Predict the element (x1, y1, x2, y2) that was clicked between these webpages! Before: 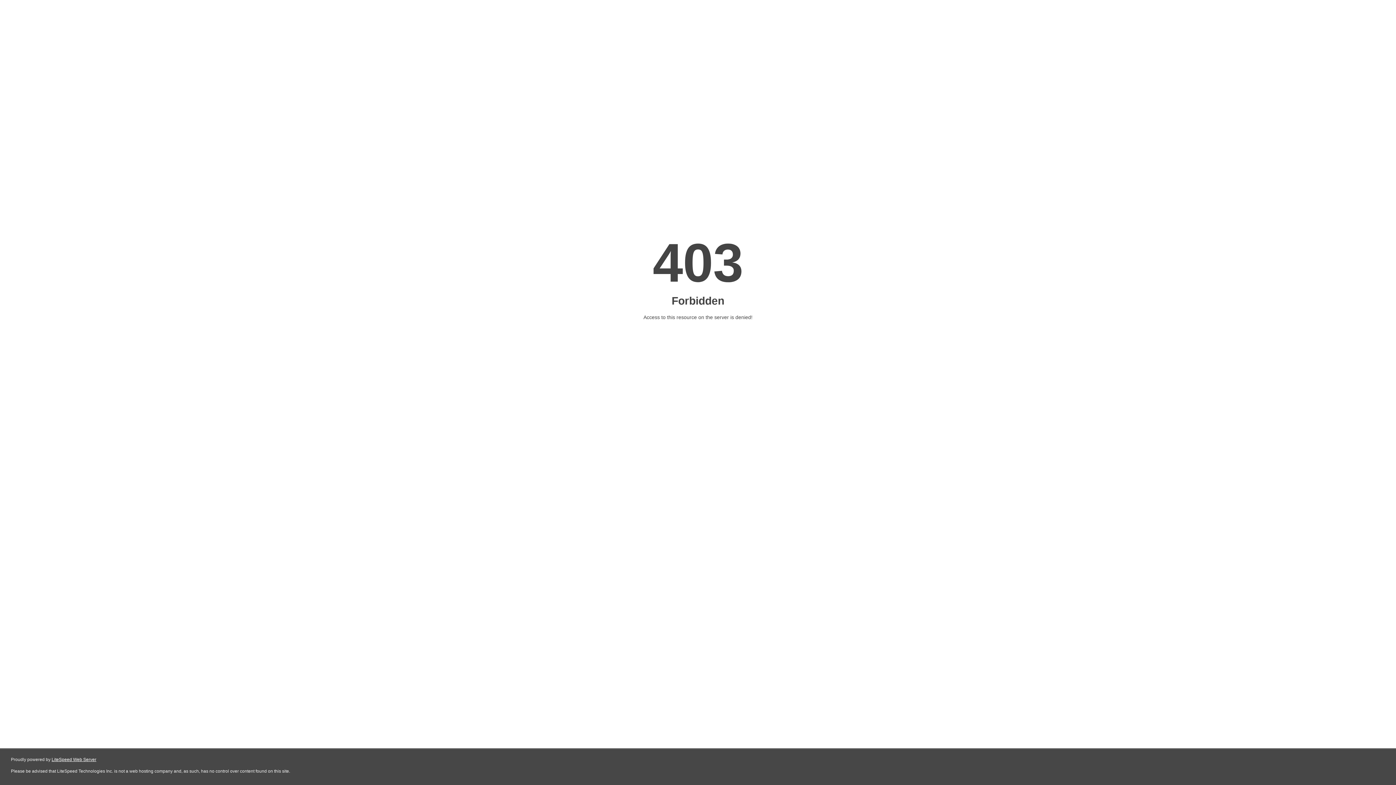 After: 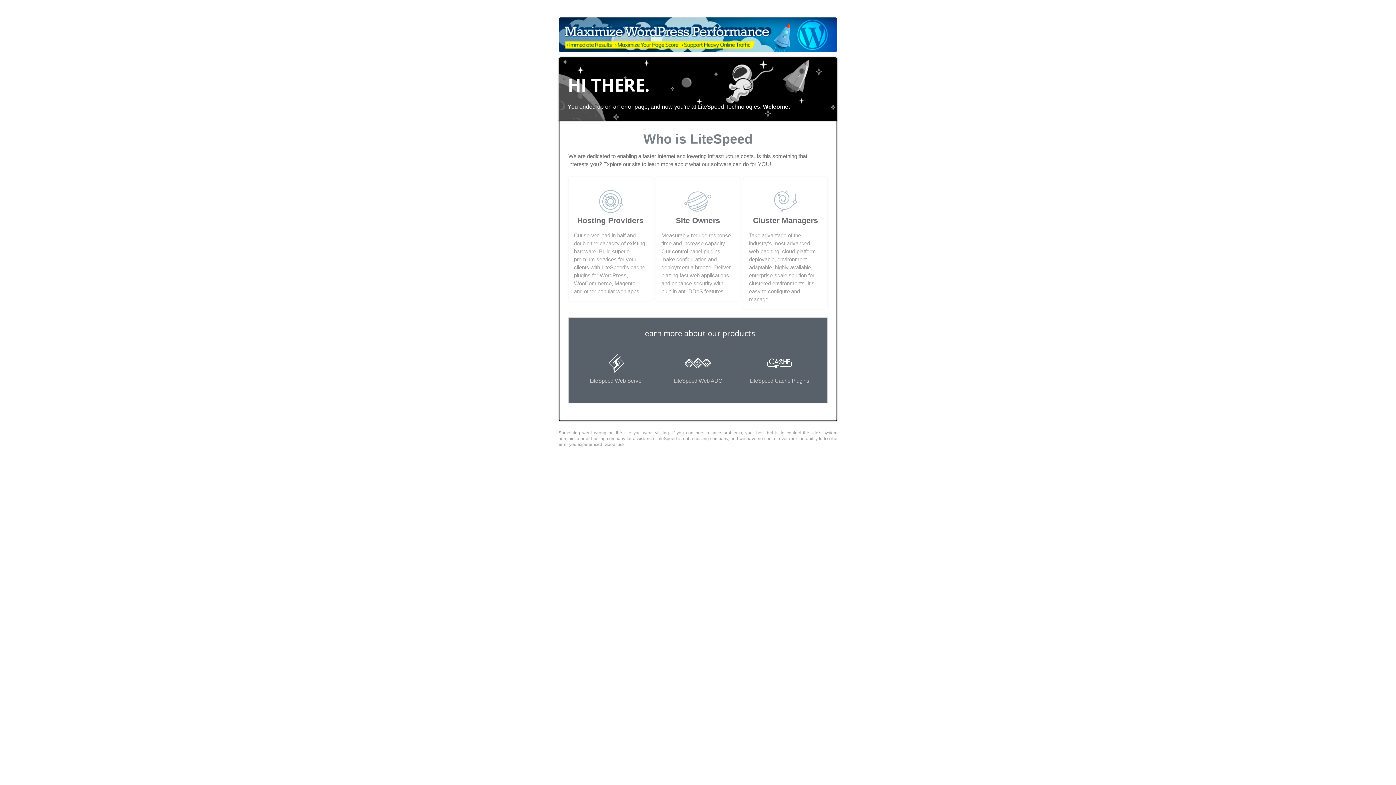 Action: label: LiteSpeed Web Server bbox: (51, 757, 96, 762)